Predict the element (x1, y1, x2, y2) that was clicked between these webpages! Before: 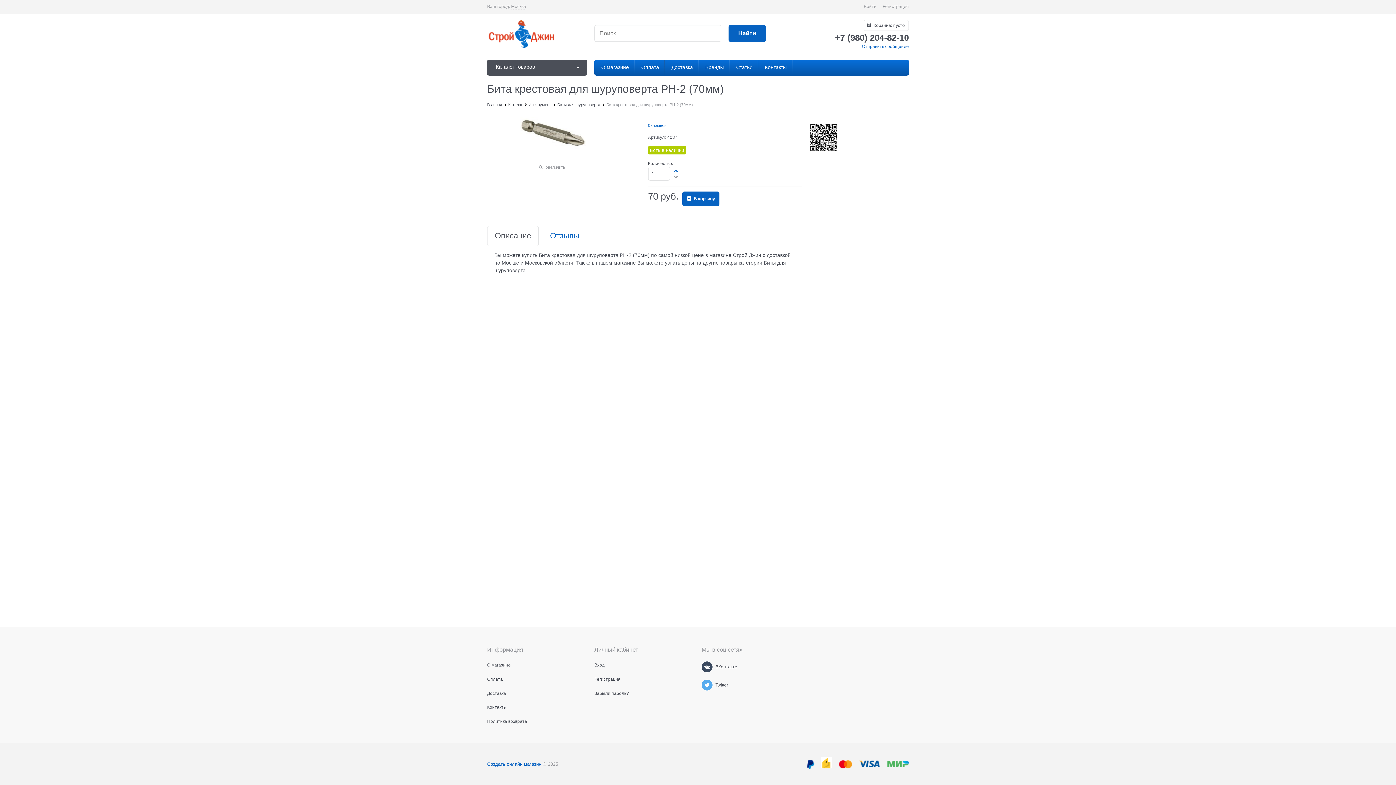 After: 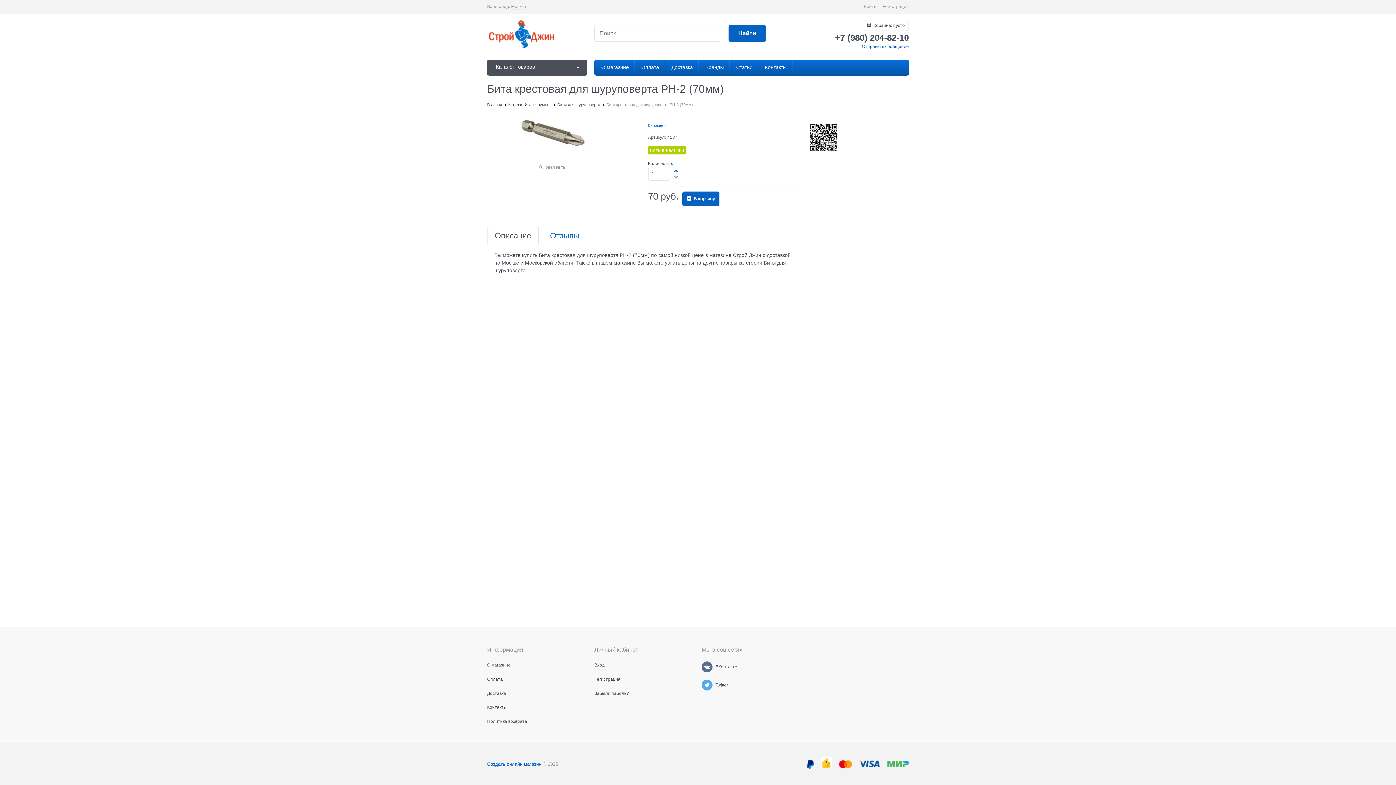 Action: label: ВКонтакте bbox: (701, 661, 712, 672)